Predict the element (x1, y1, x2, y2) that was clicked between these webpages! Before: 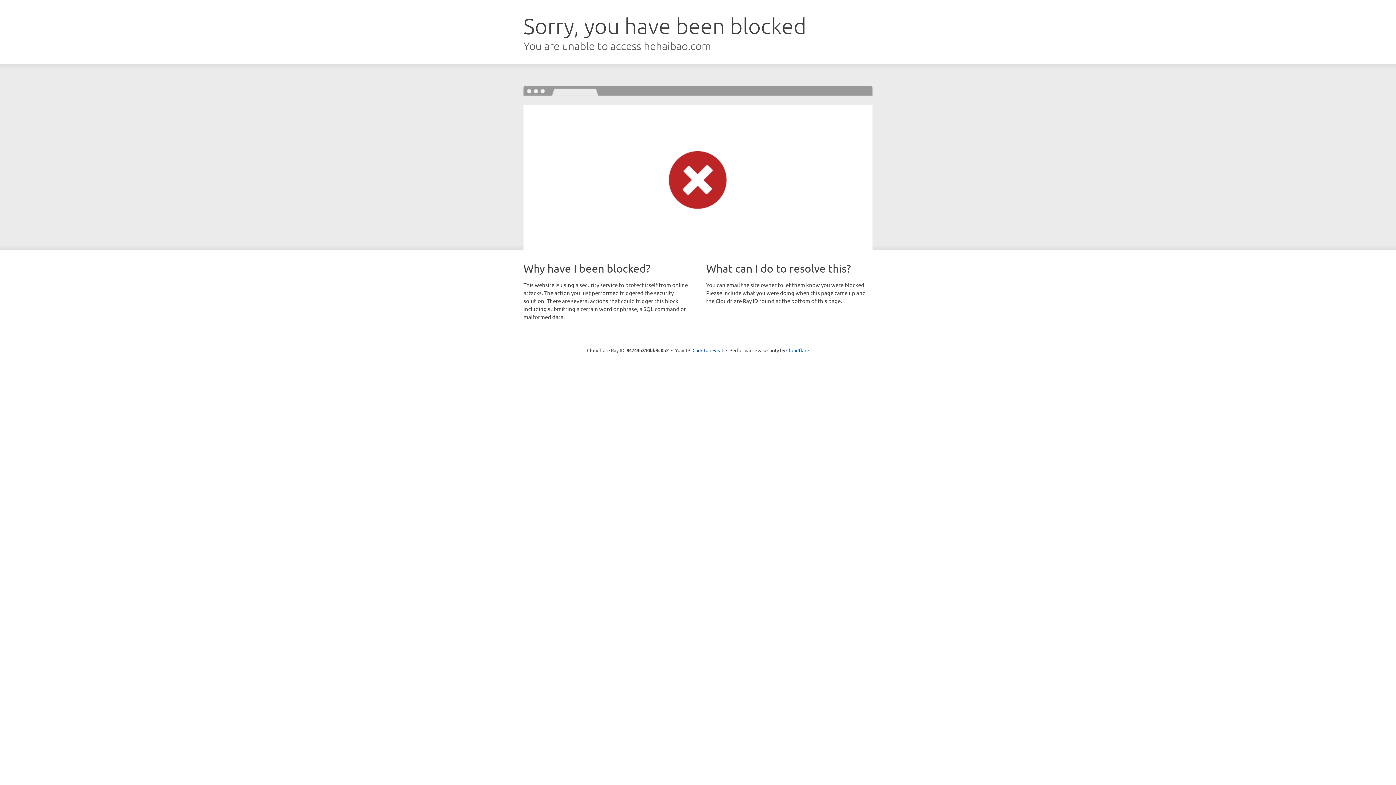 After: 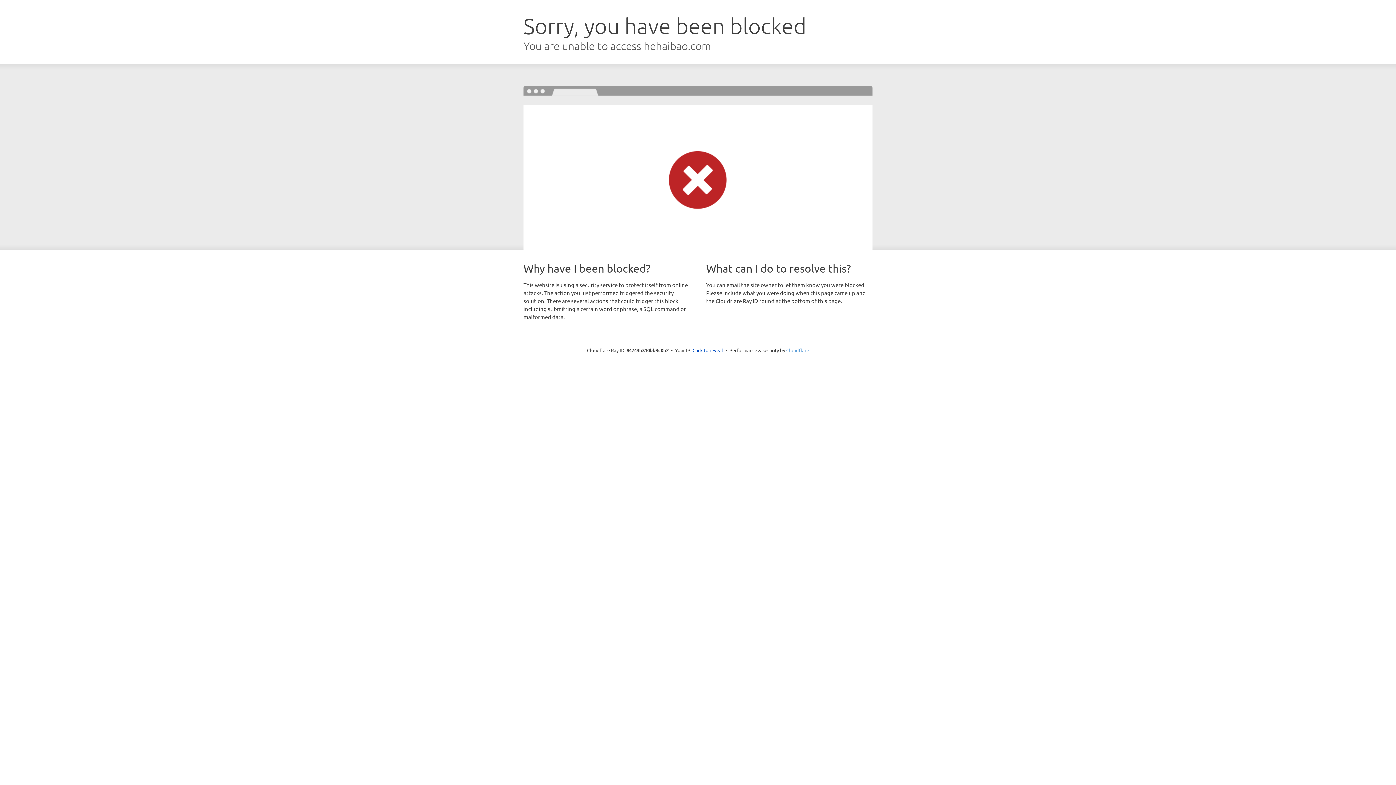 Action: bbox: (786, 347, 809, 353) label: Cloudflare